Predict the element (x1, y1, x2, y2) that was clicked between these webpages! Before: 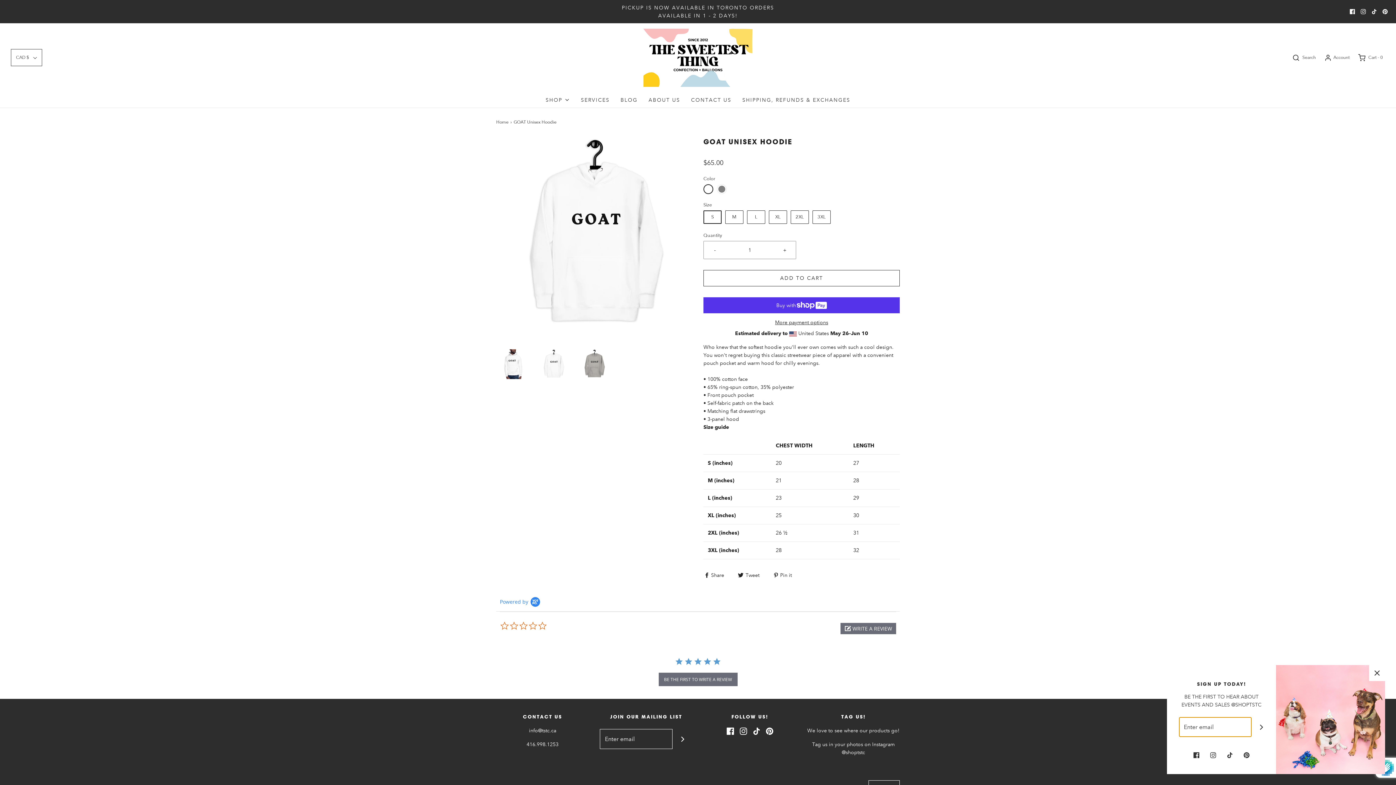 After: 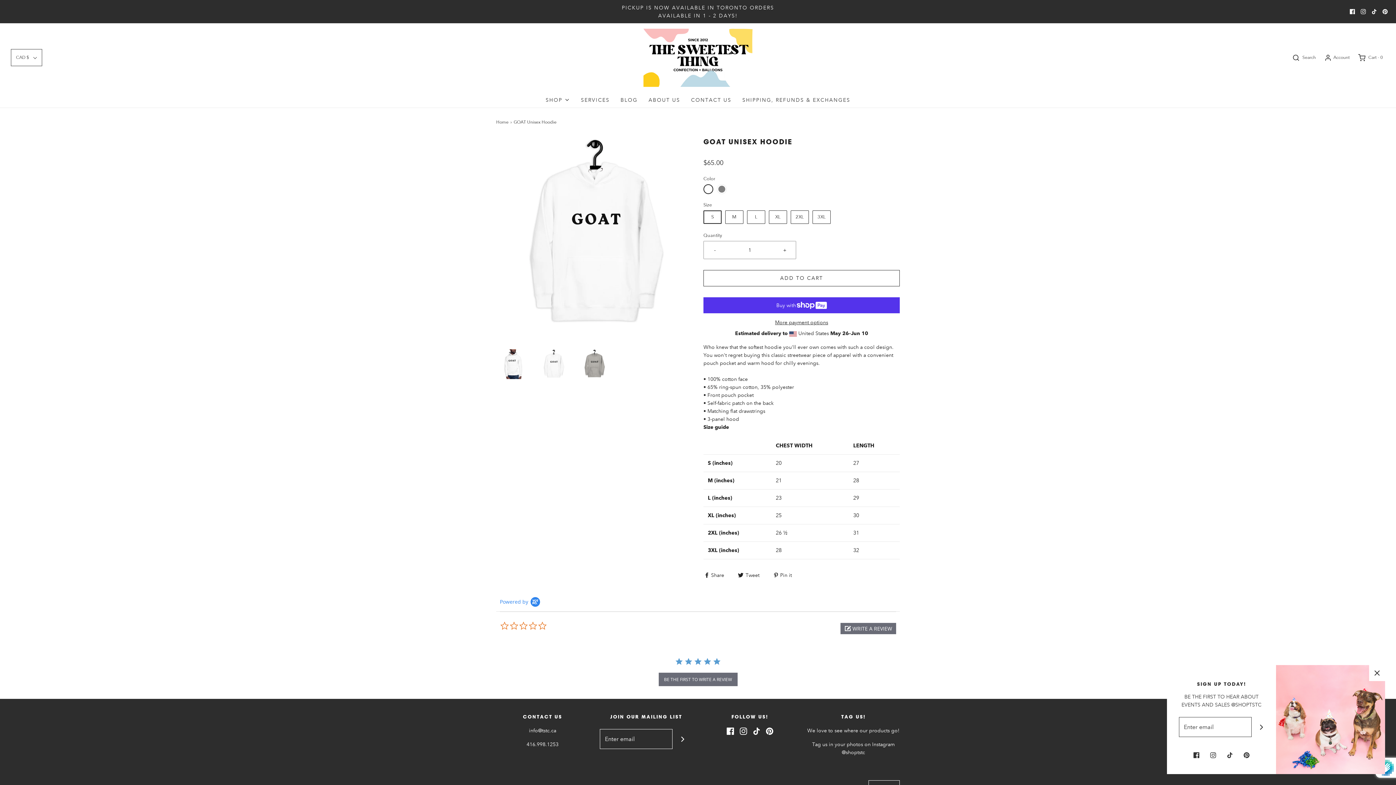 Action: bbox: (1372, 9, 1377, 14)